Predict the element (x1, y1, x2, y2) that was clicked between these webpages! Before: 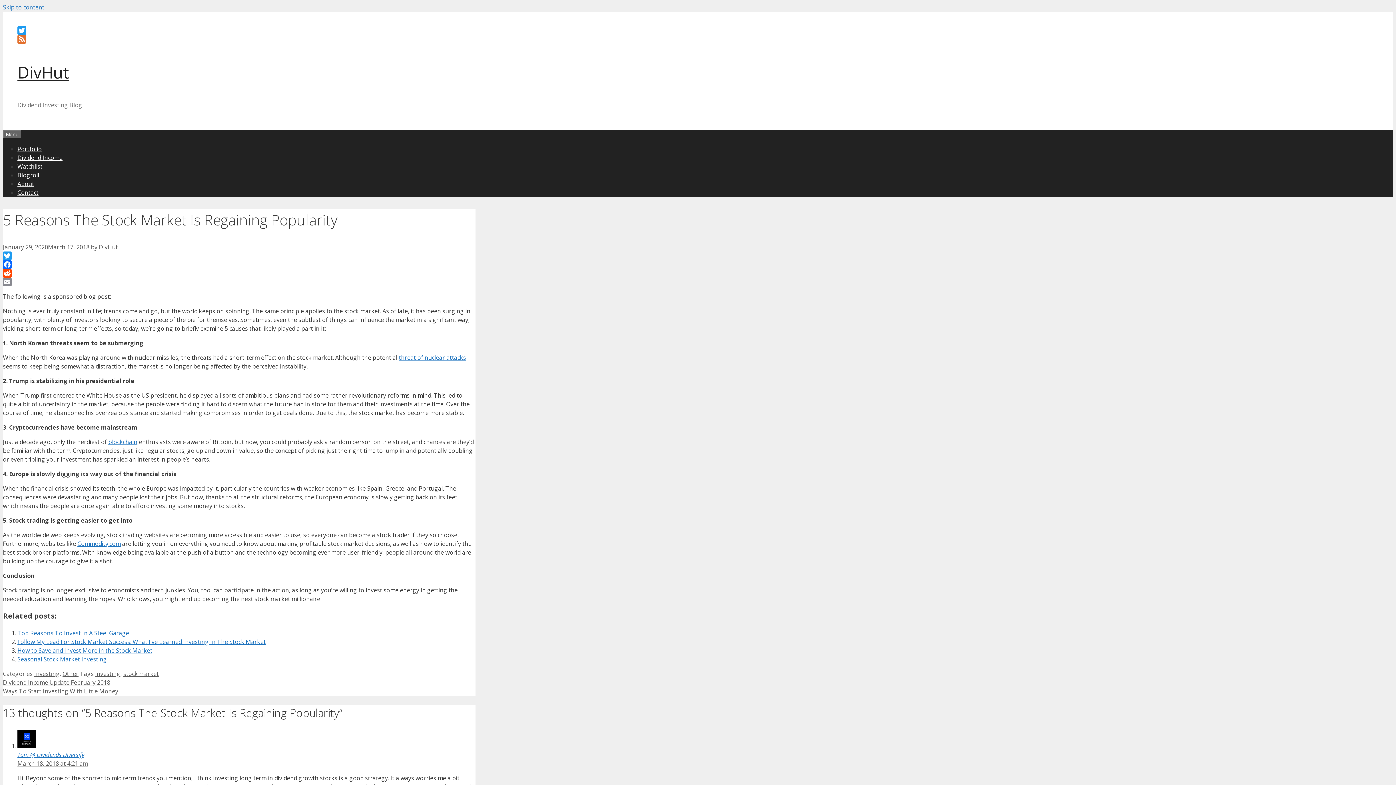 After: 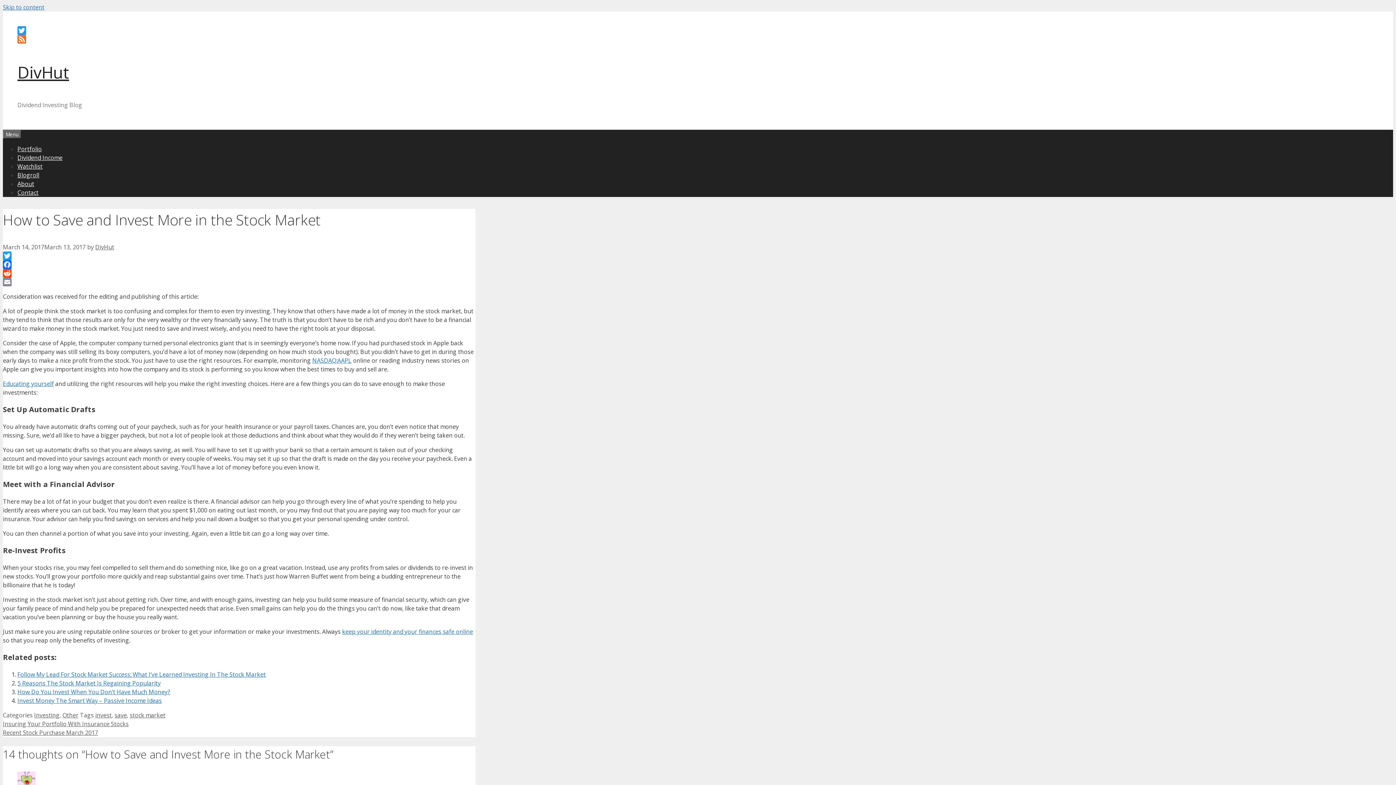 Action: bbox: (17, 647, 152, 655) label: How to Save and Invest More in the Stock Market